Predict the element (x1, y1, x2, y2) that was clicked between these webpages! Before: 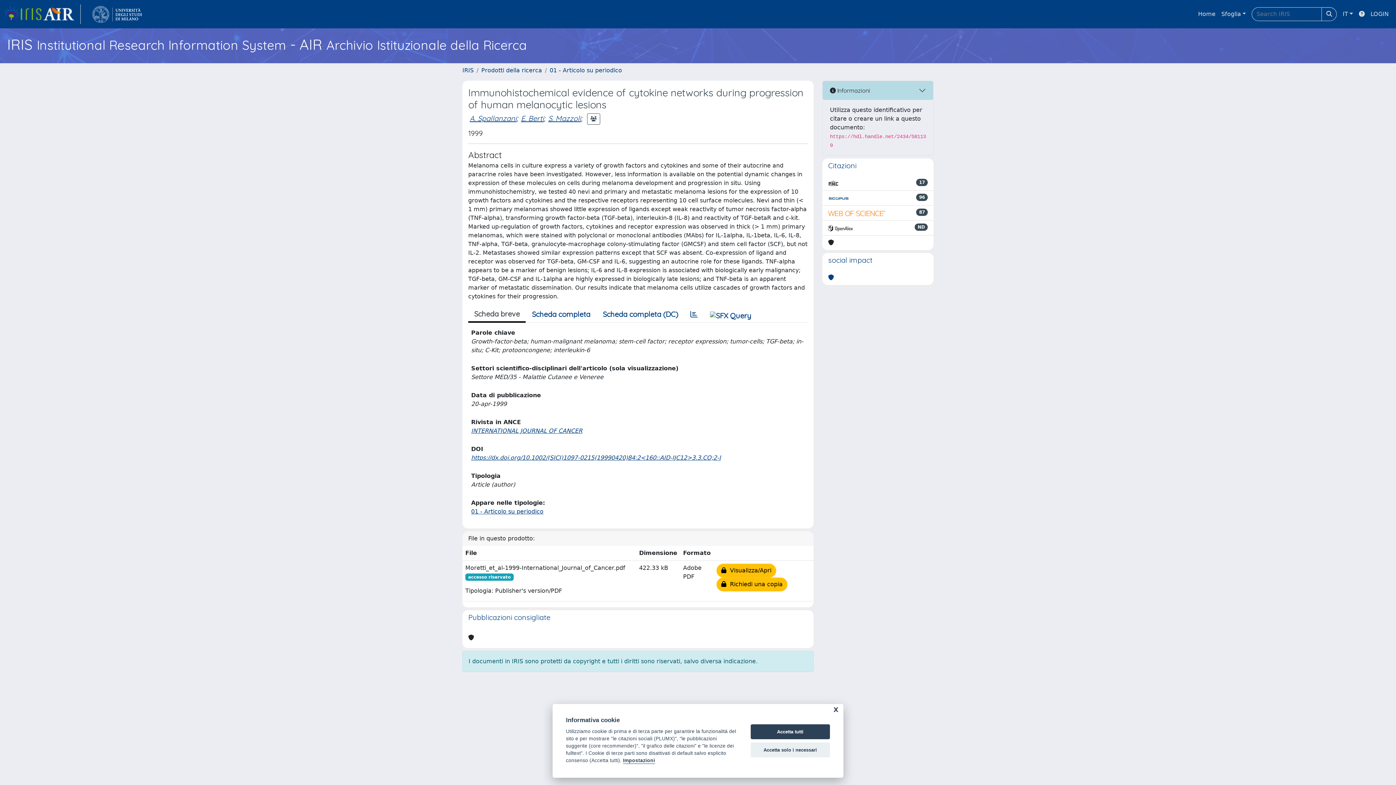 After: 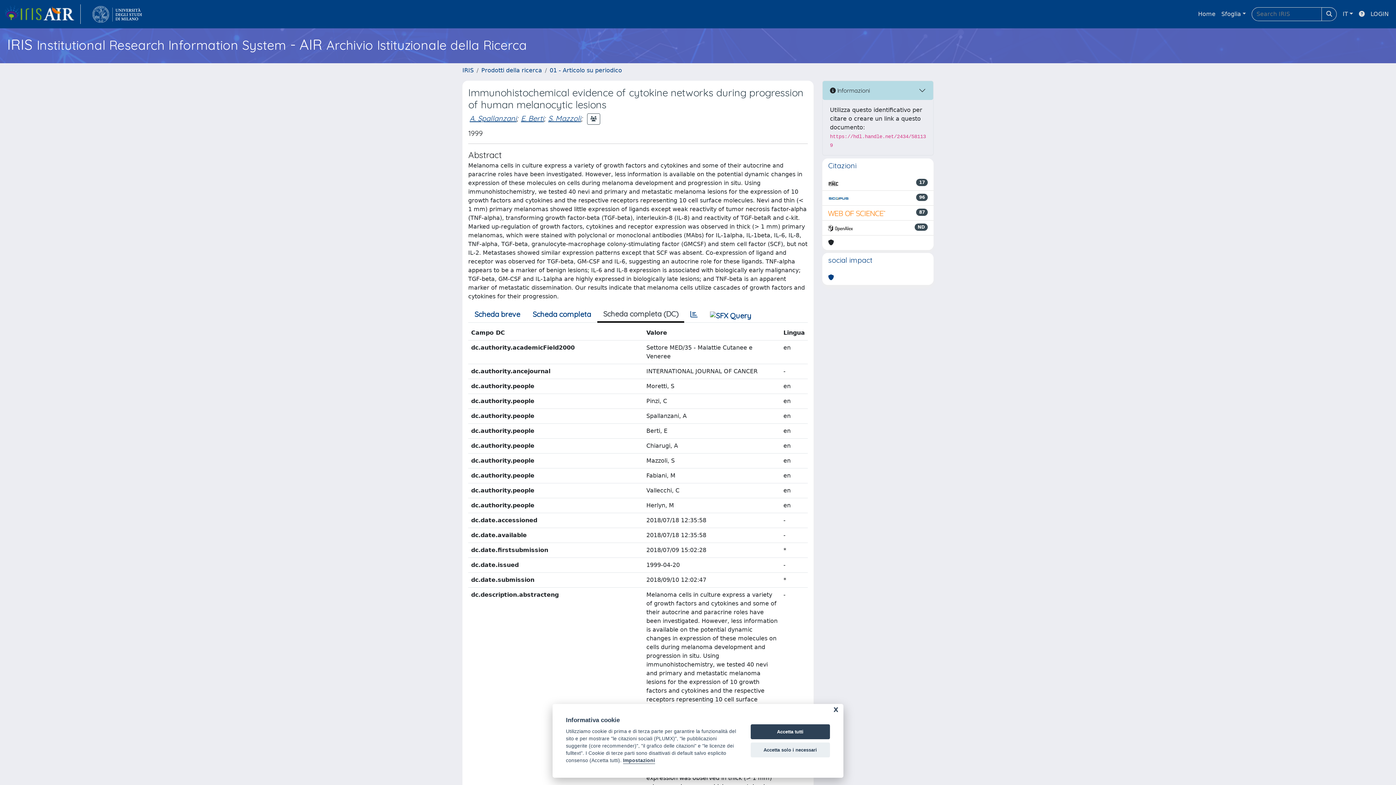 Action: label: Scheda completa (DC) bbox: (596, 306, 684, 322)